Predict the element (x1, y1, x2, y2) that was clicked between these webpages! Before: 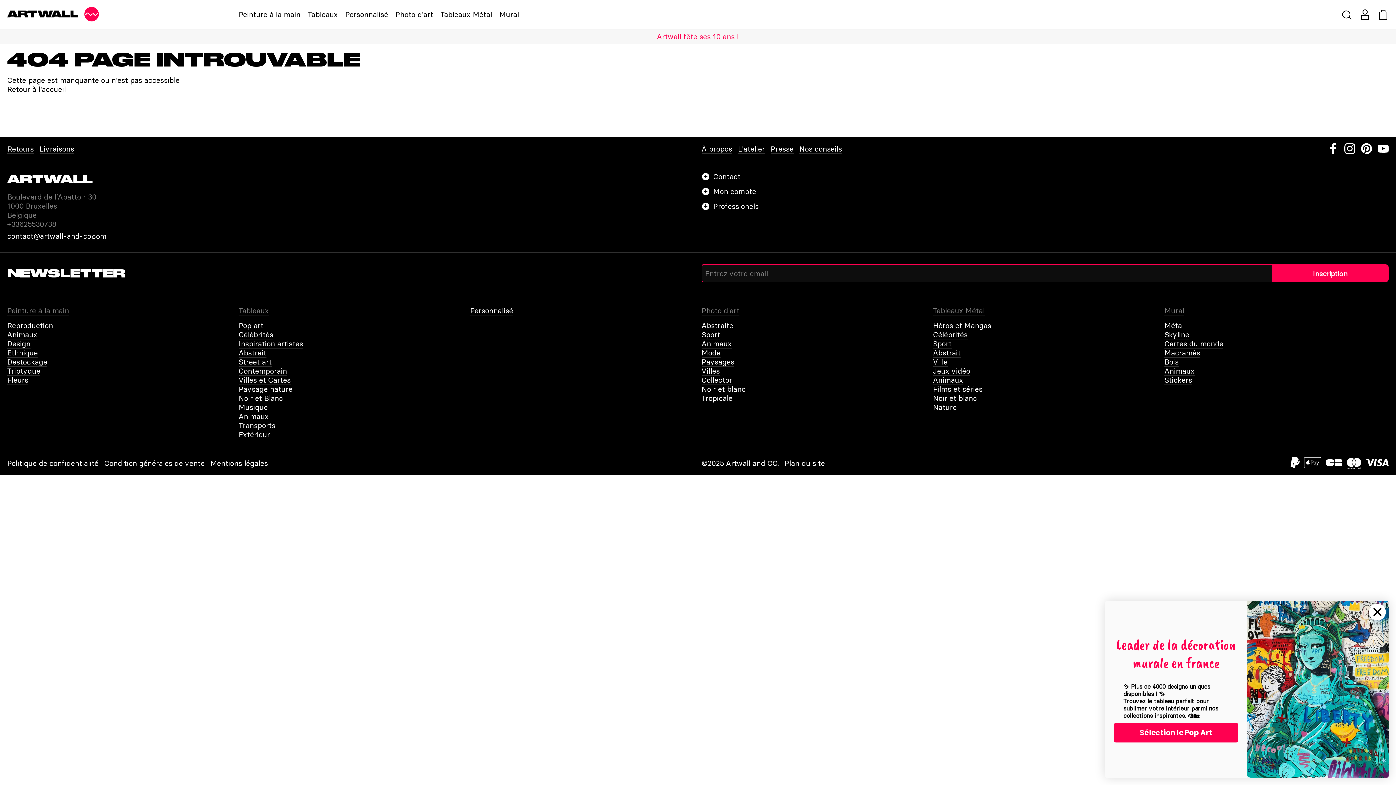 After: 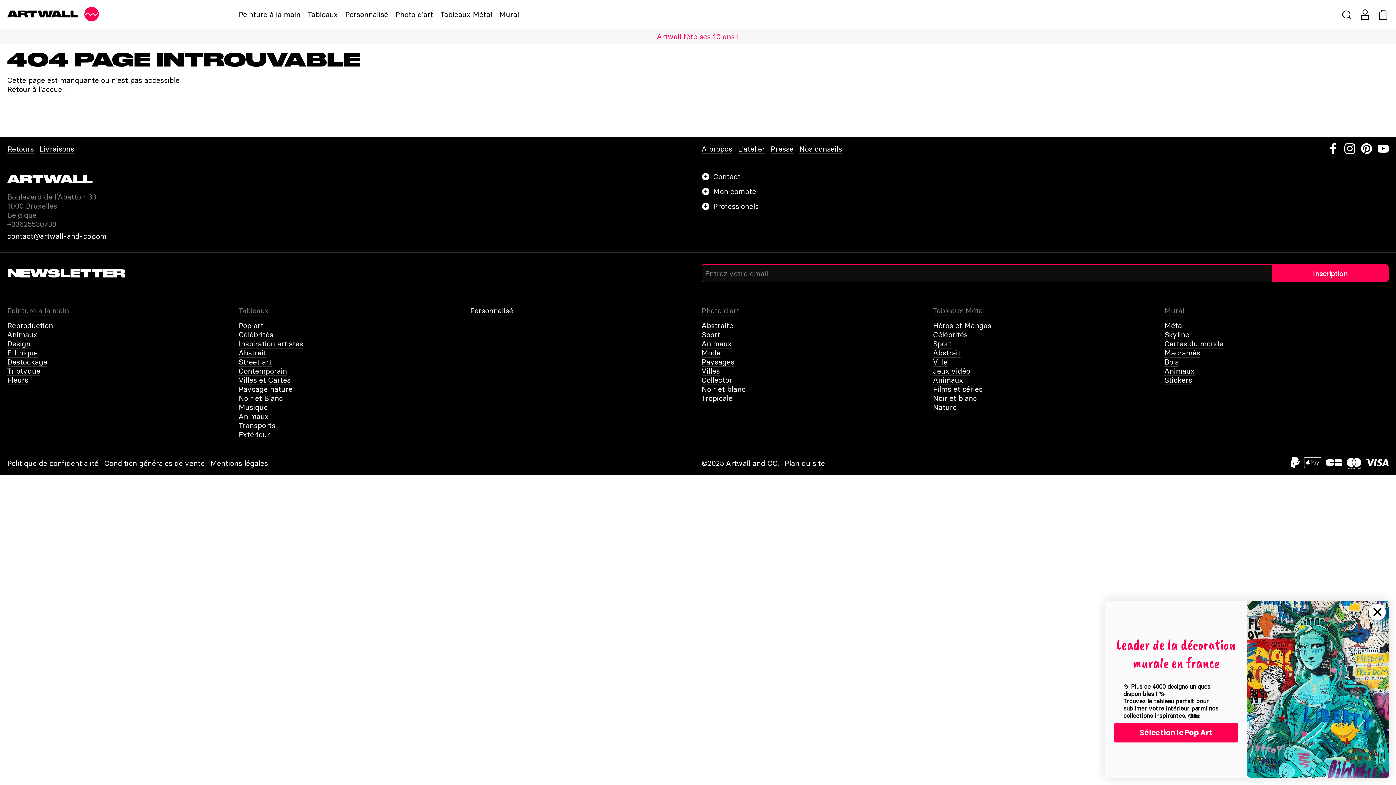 Action: label: Pinterest bbox: (1361, 143, 1372, 154)